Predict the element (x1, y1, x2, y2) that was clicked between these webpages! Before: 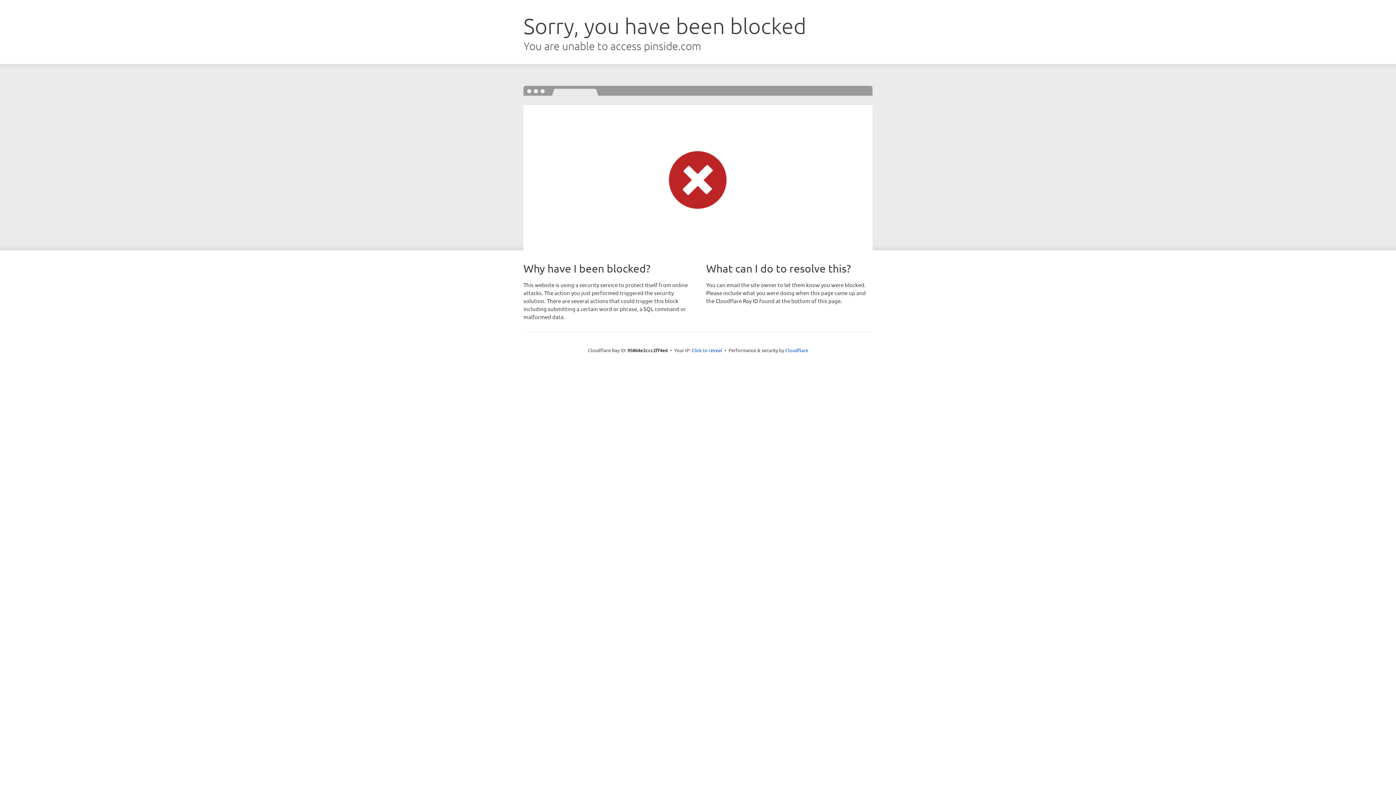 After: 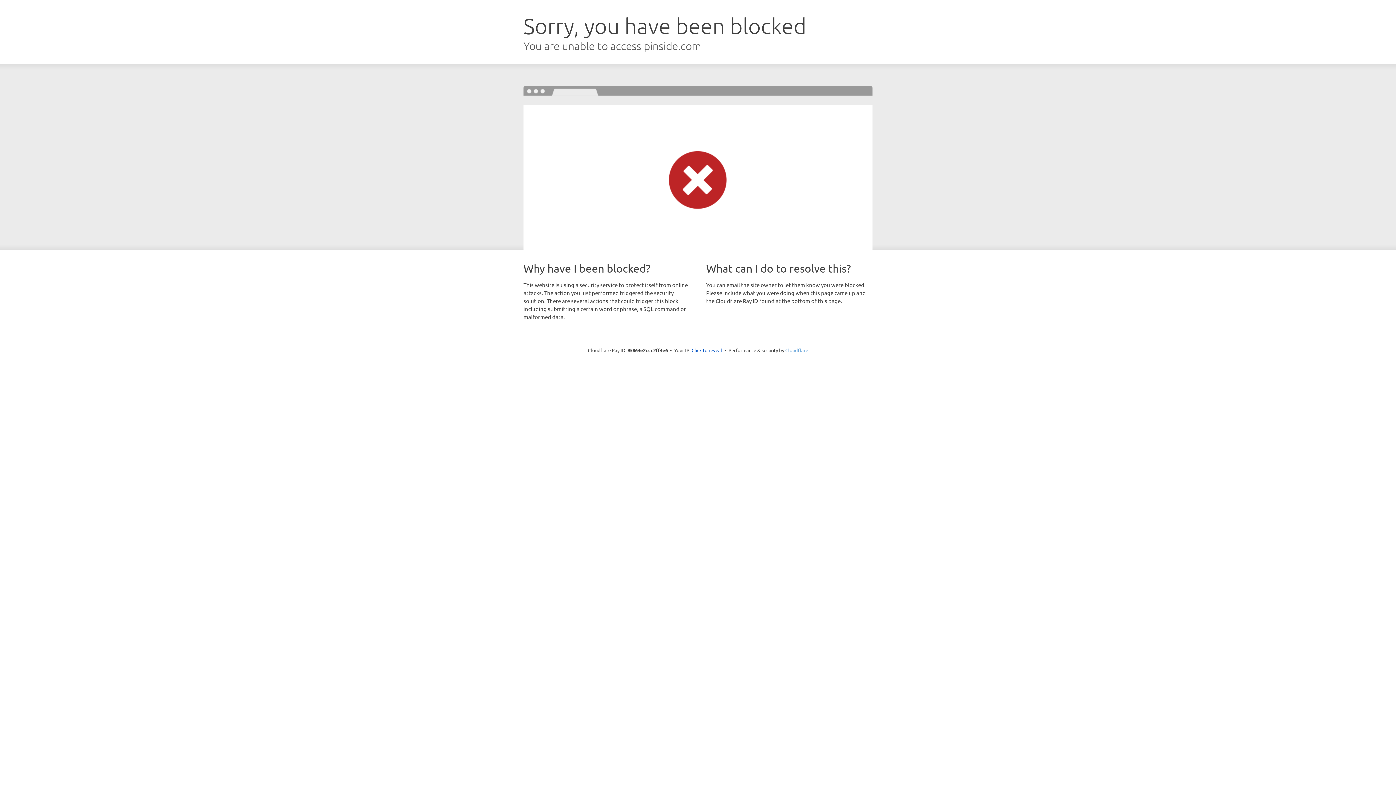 Action: bbox: (785, 347, 808, 353) label: Cloudflare